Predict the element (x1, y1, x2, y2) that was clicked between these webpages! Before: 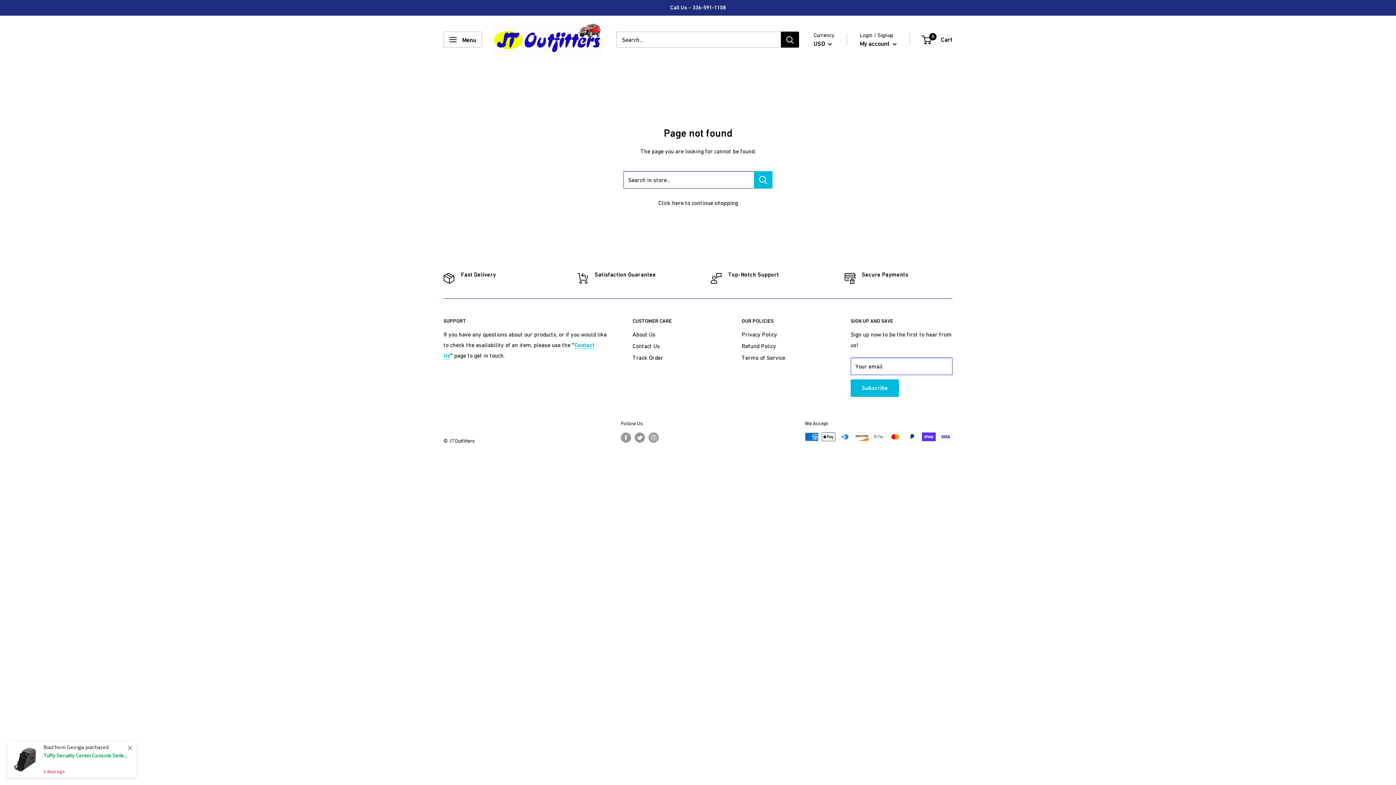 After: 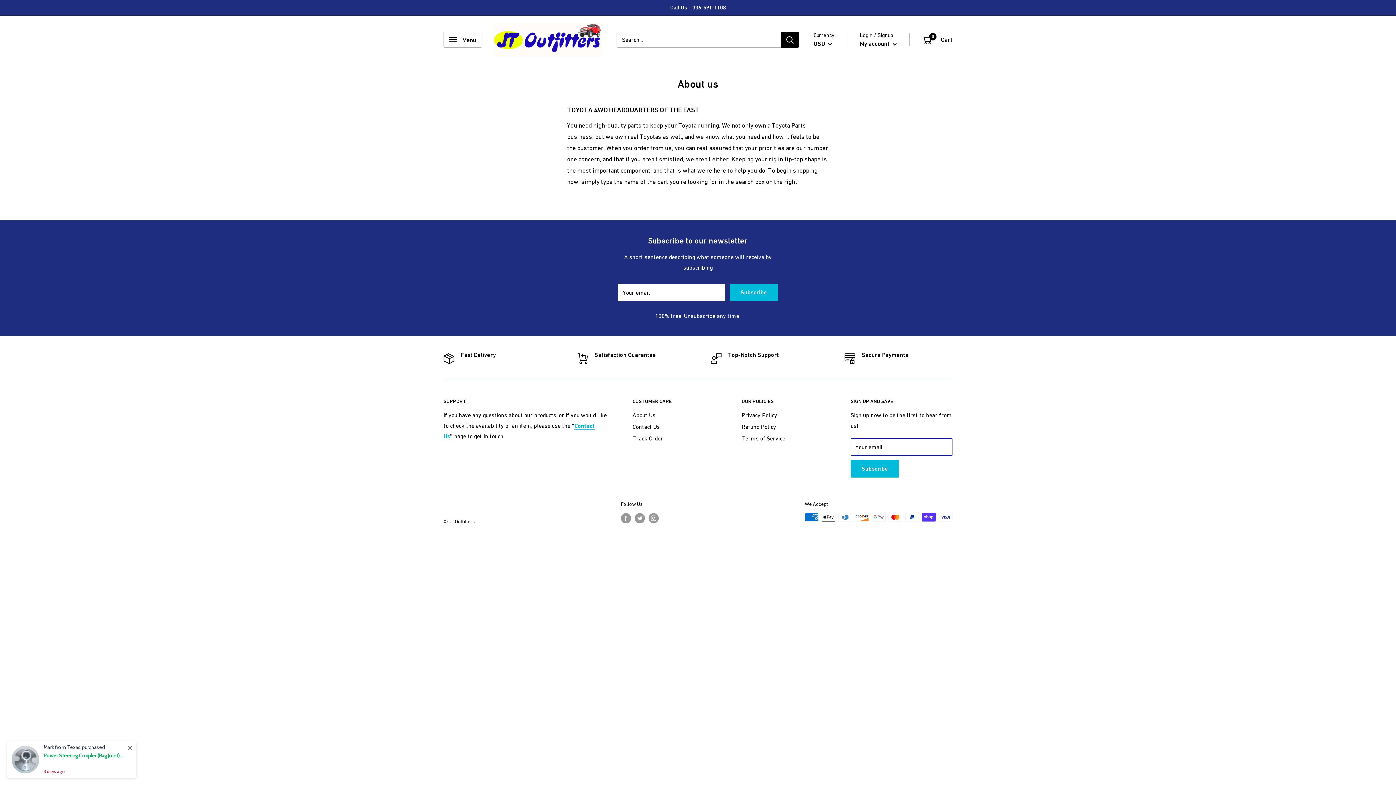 Action: label: About Us bbox: (632, 328, 716, 340)